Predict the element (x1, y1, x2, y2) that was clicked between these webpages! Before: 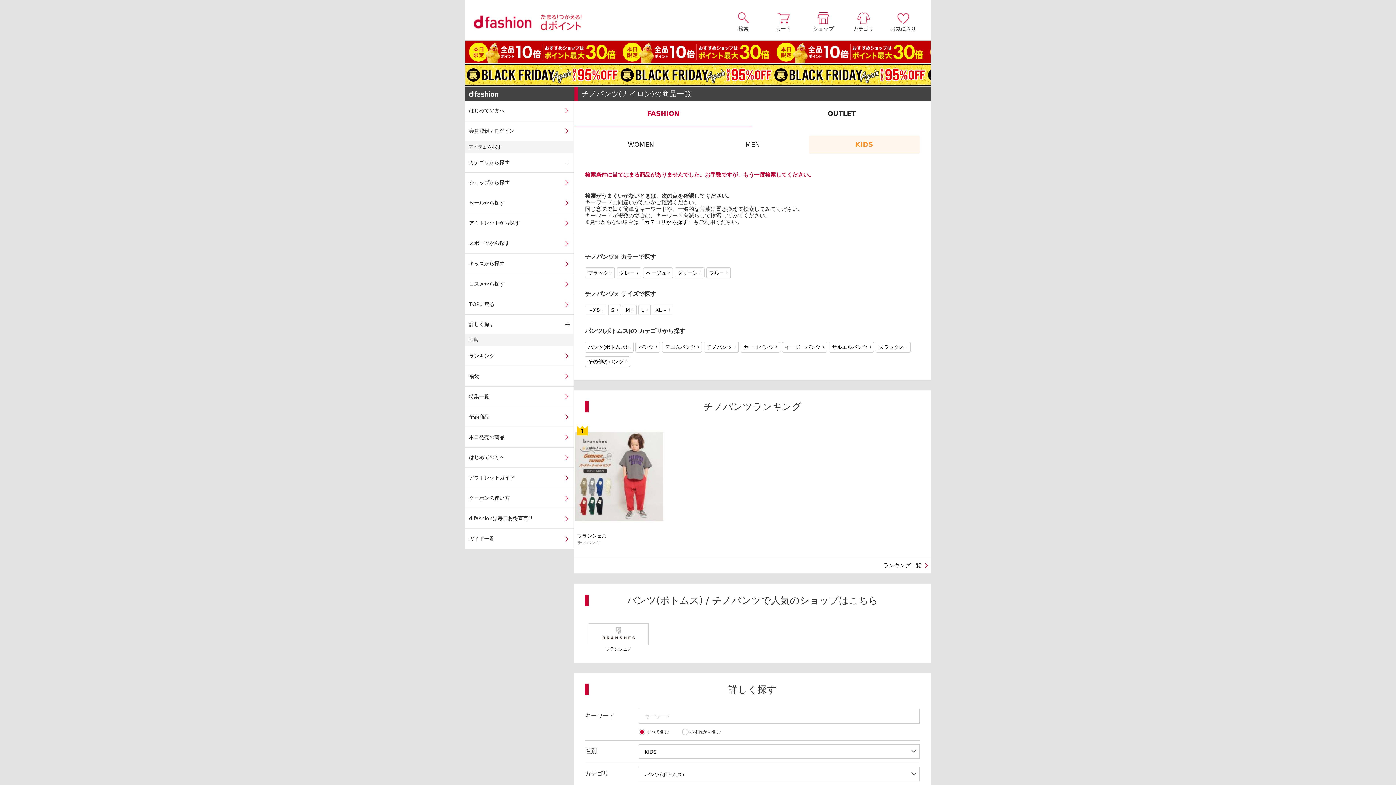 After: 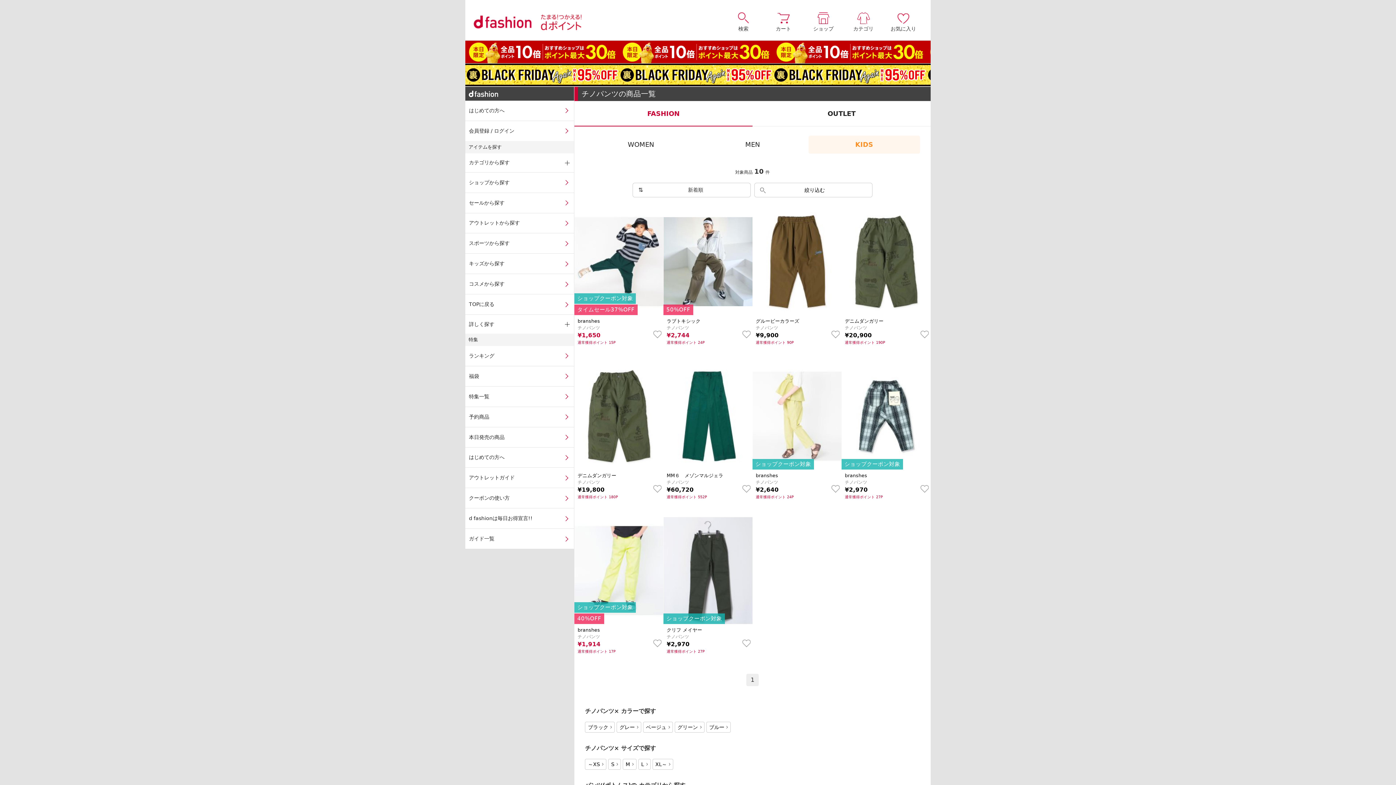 Action: bbox: (674, 267, 704, 278) label: グリーン